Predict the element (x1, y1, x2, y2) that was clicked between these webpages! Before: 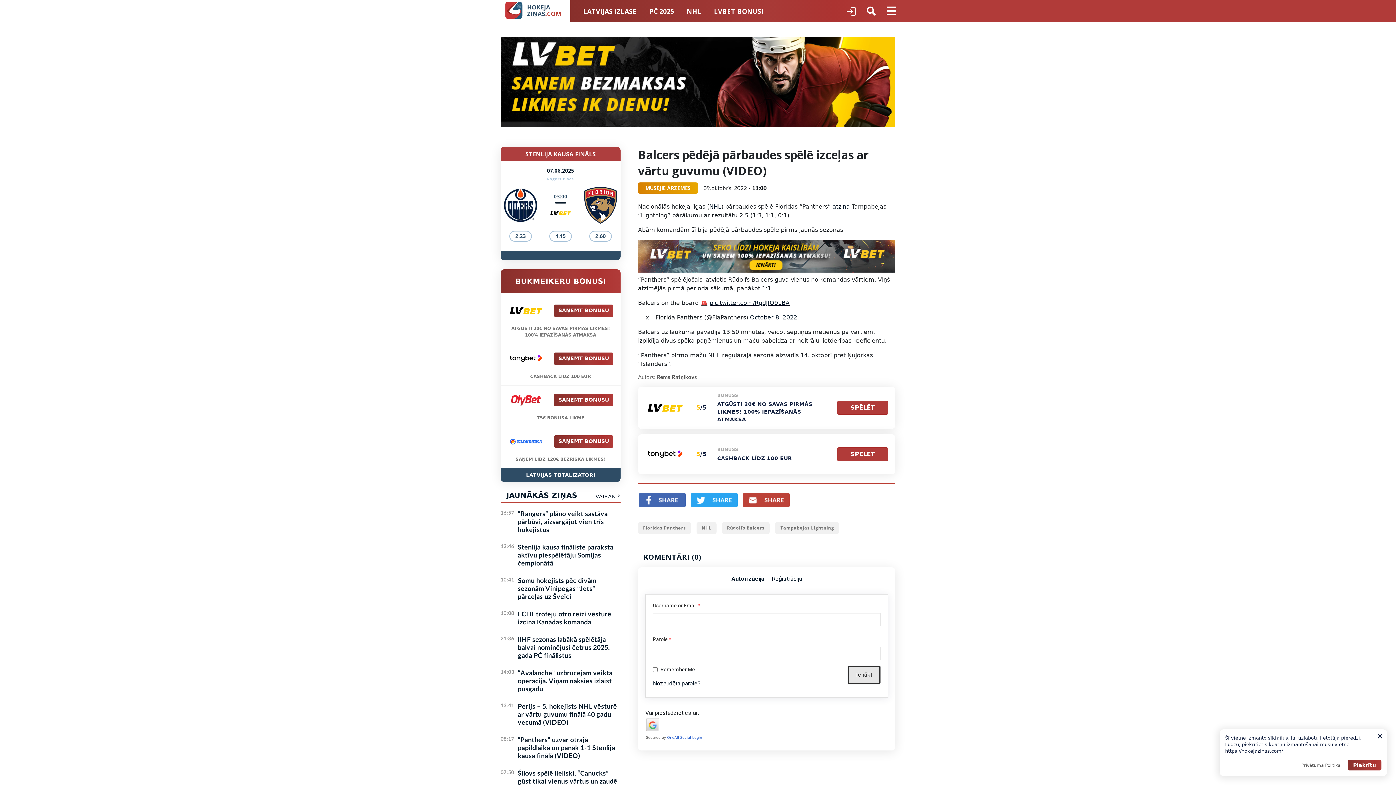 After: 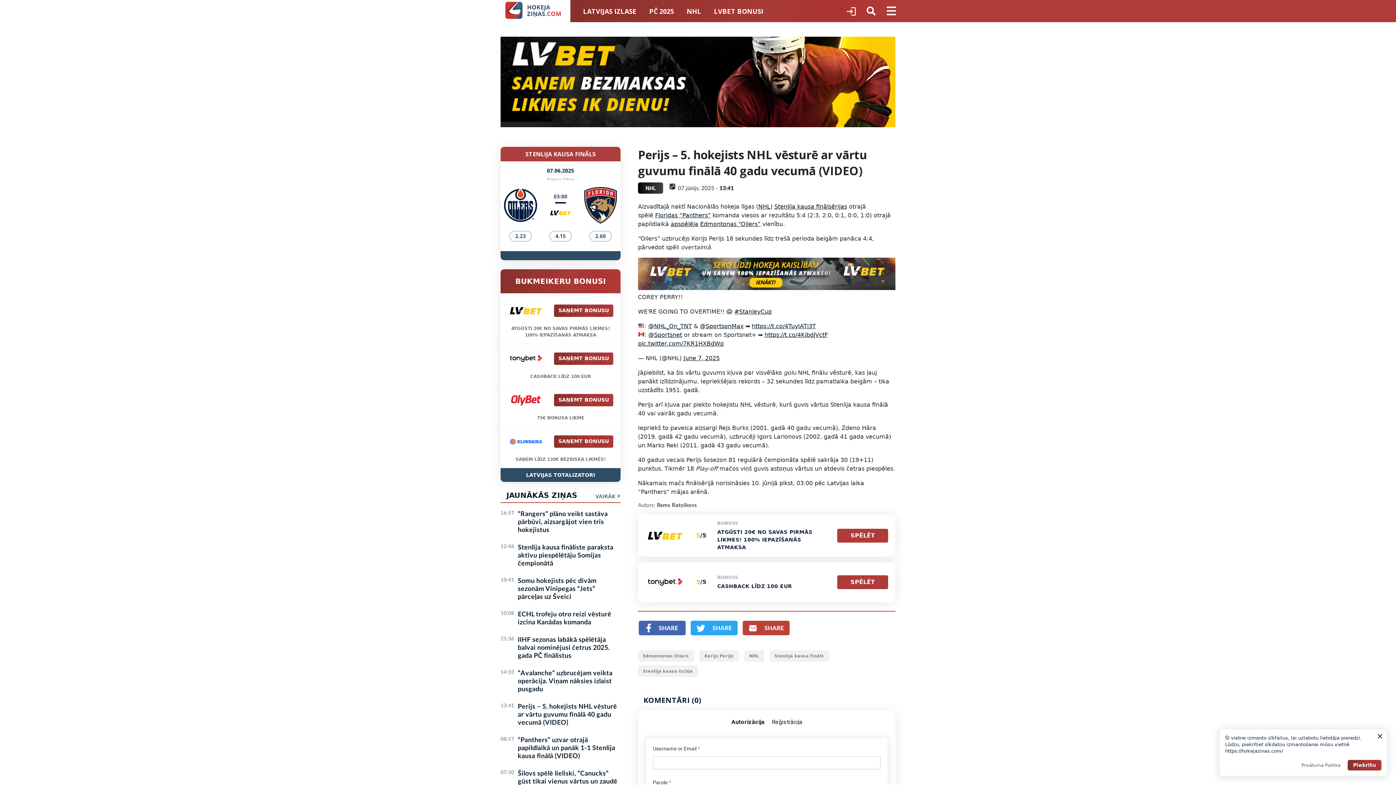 Action: label: Perijs – 5. hokejists NHL vēsturē ar vārtu guvumu finālā 40 gadu vecumā (VIDEO) bbox: (517, 703, 620, 727)